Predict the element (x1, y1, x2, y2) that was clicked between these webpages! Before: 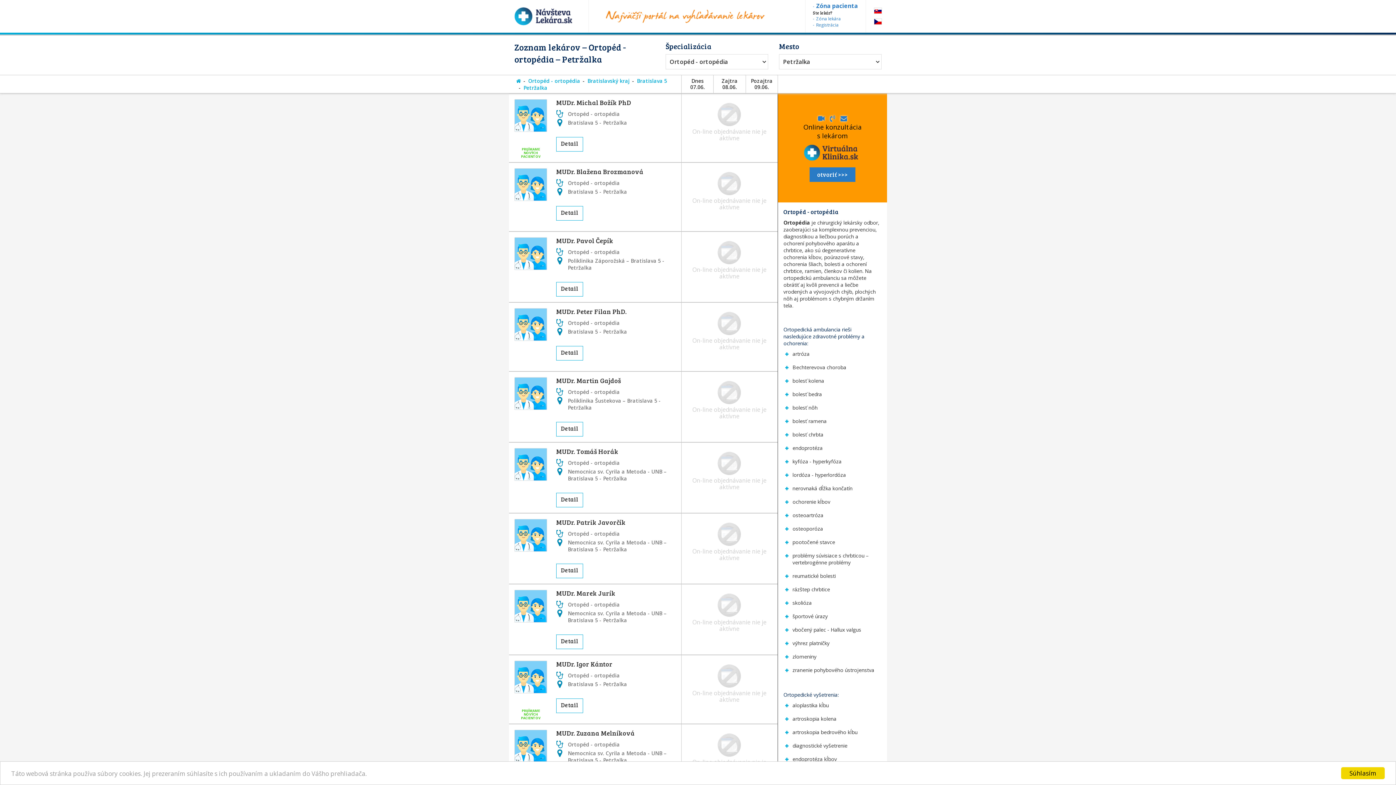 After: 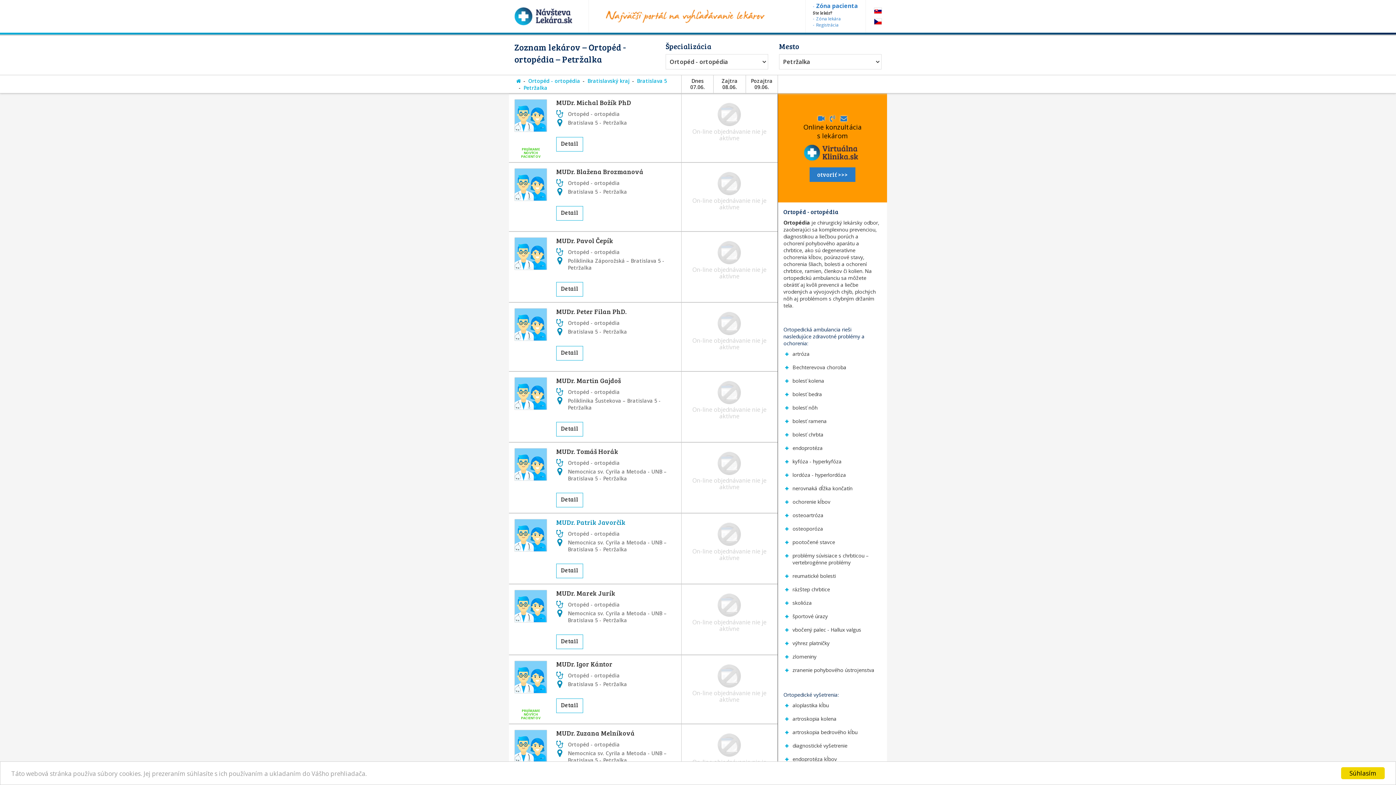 Action: label: MUDr. Patrik Javorčík bbox: (556, 518, 625, 526)